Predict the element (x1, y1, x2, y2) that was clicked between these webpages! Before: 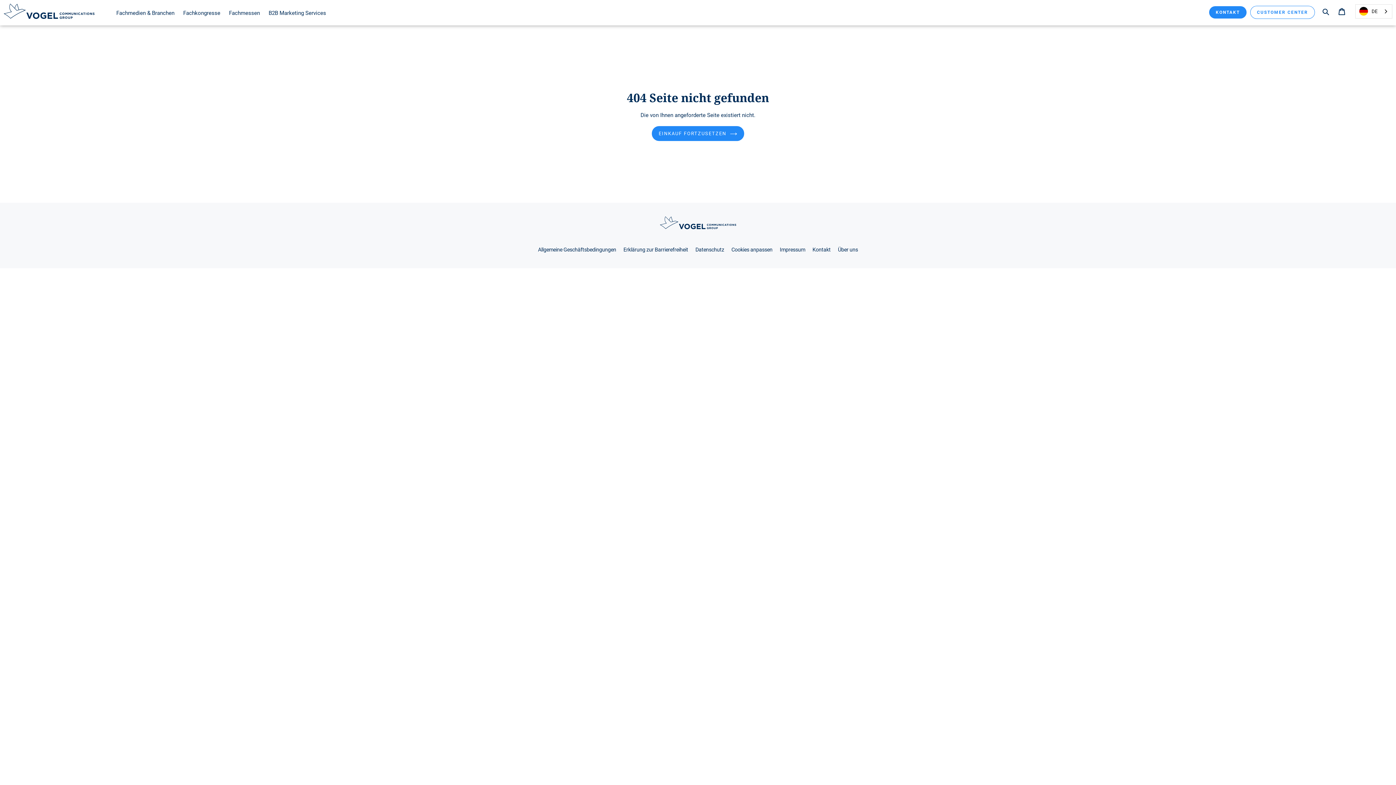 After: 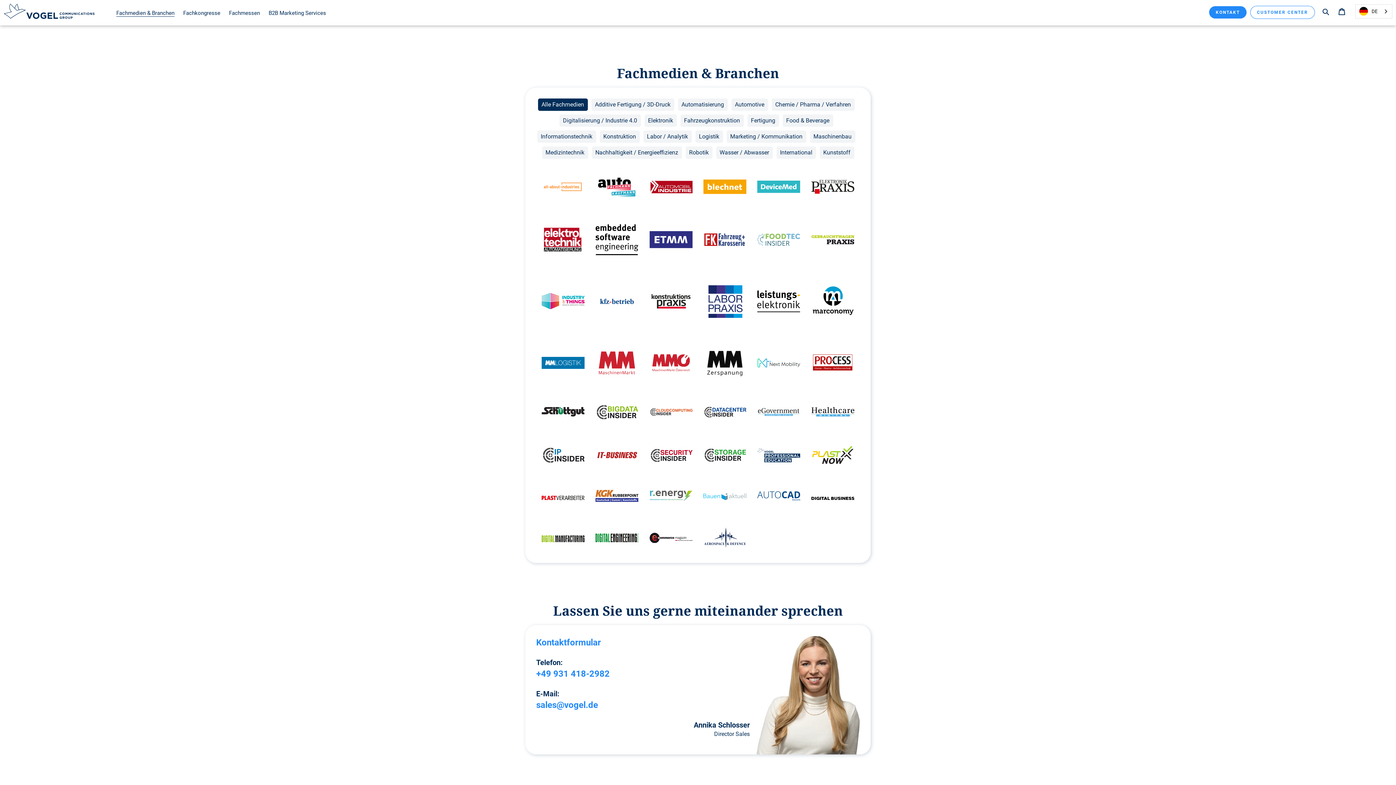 Action: bbox: (112, 9, 178, 18) label: Fachmedien & Branchen